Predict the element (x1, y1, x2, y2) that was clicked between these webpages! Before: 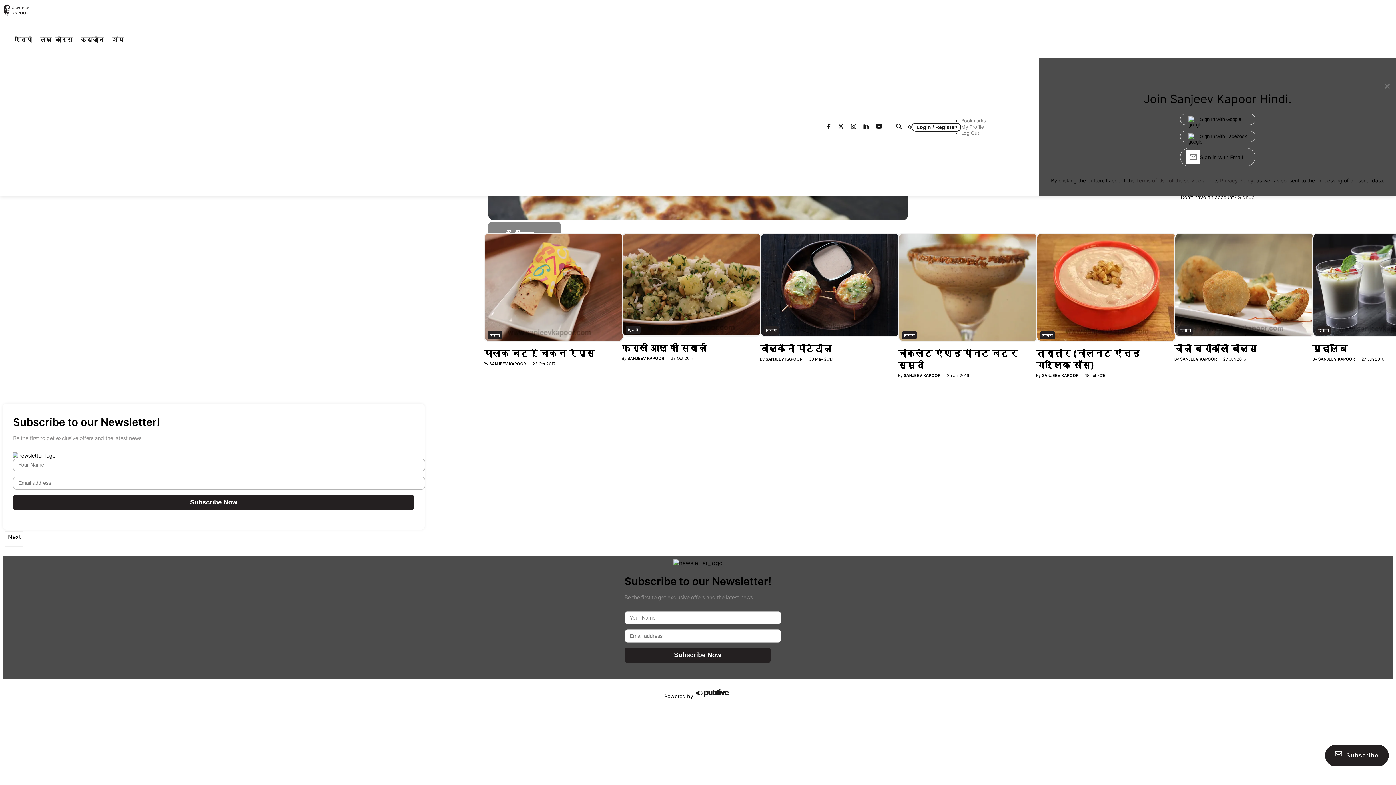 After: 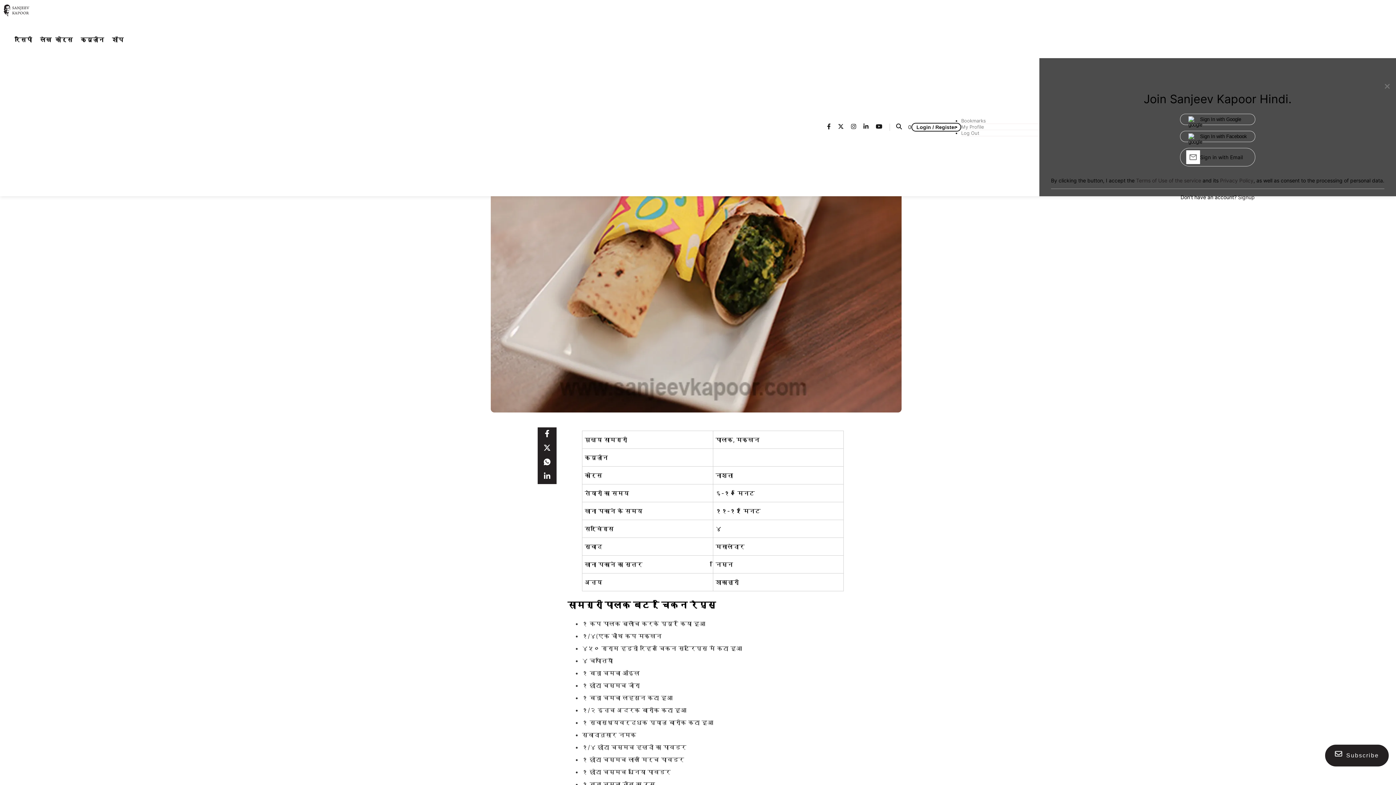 Action: bbox: (483, 348, 610, 359) label: पालक बटर चिकन रैप्स् 